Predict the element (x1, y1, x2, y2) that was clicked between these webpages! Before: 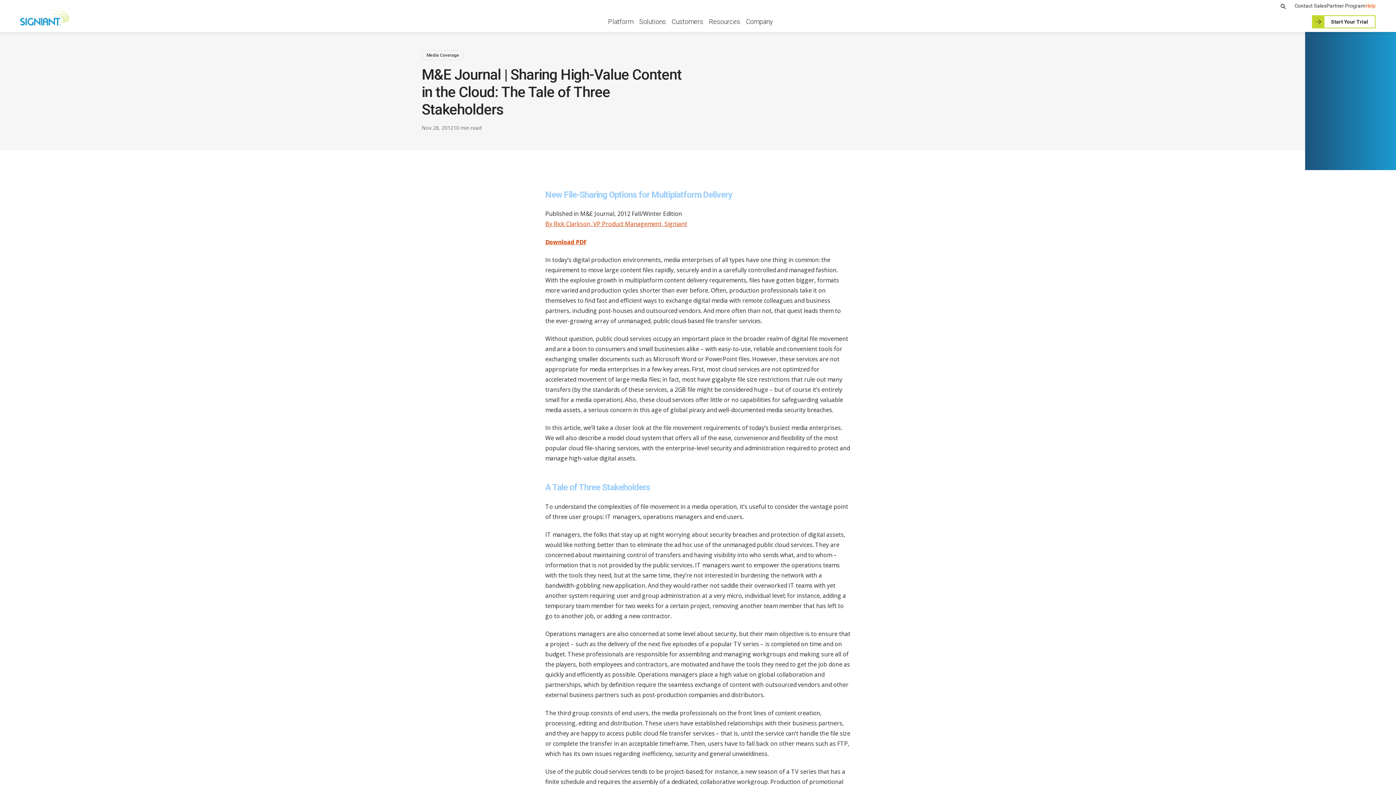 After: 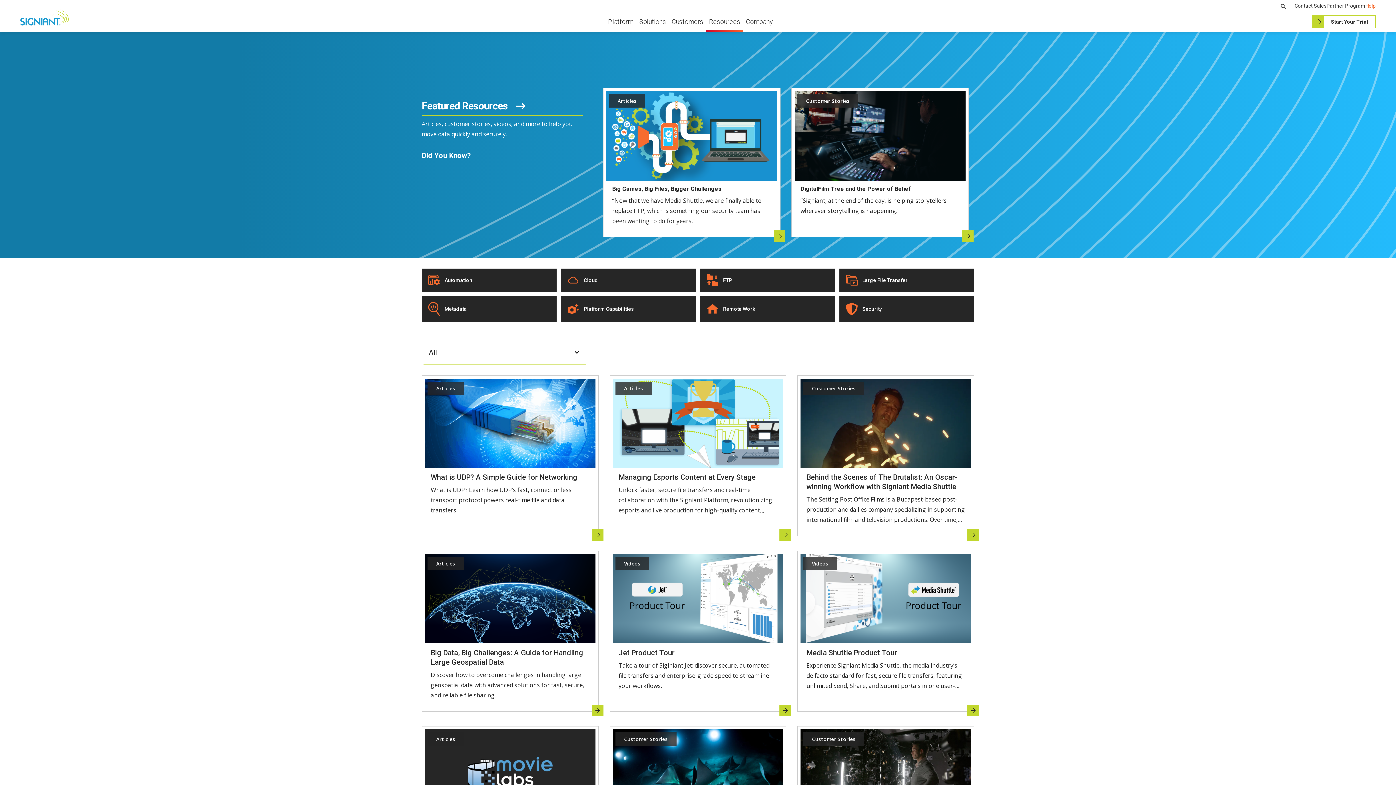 Action: label: Resources bbox: (706, 11, 743, 32)